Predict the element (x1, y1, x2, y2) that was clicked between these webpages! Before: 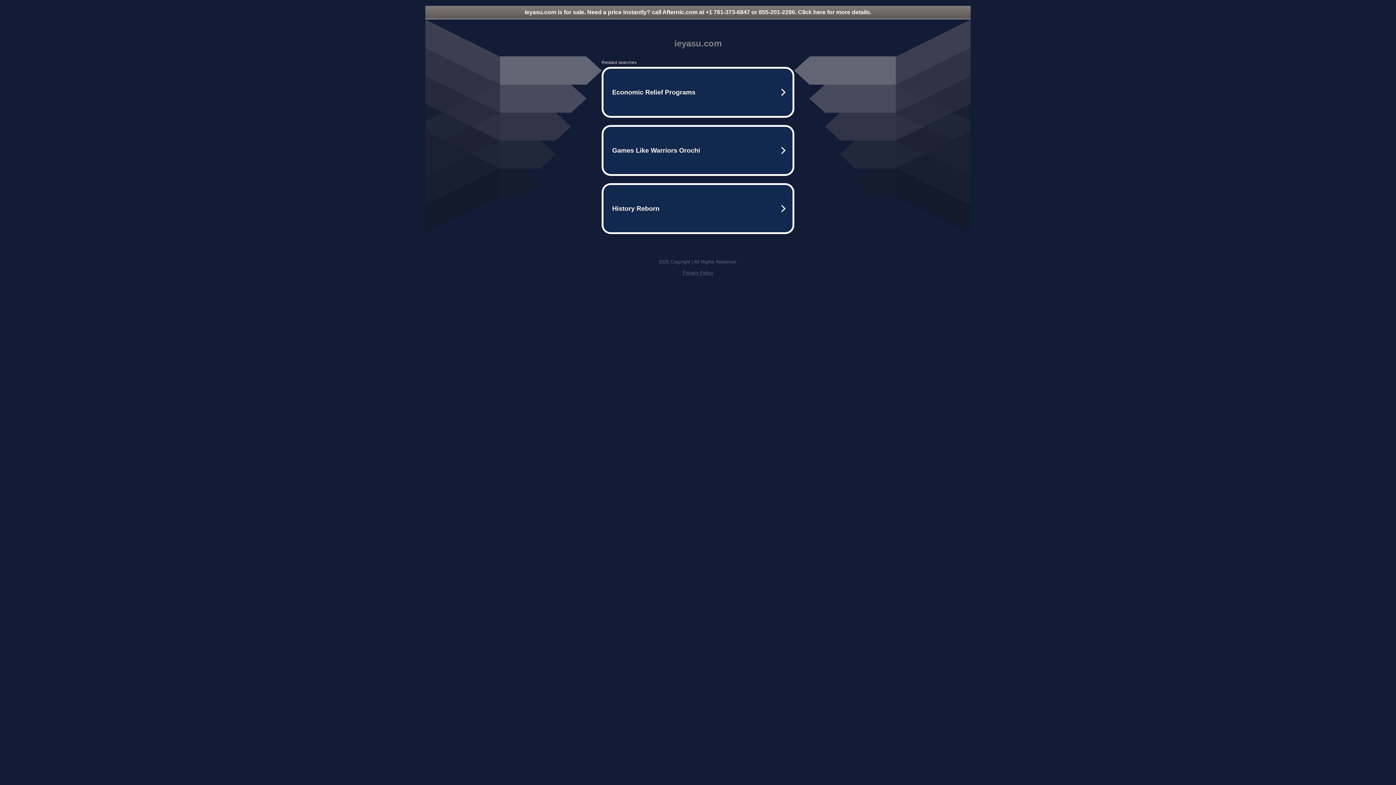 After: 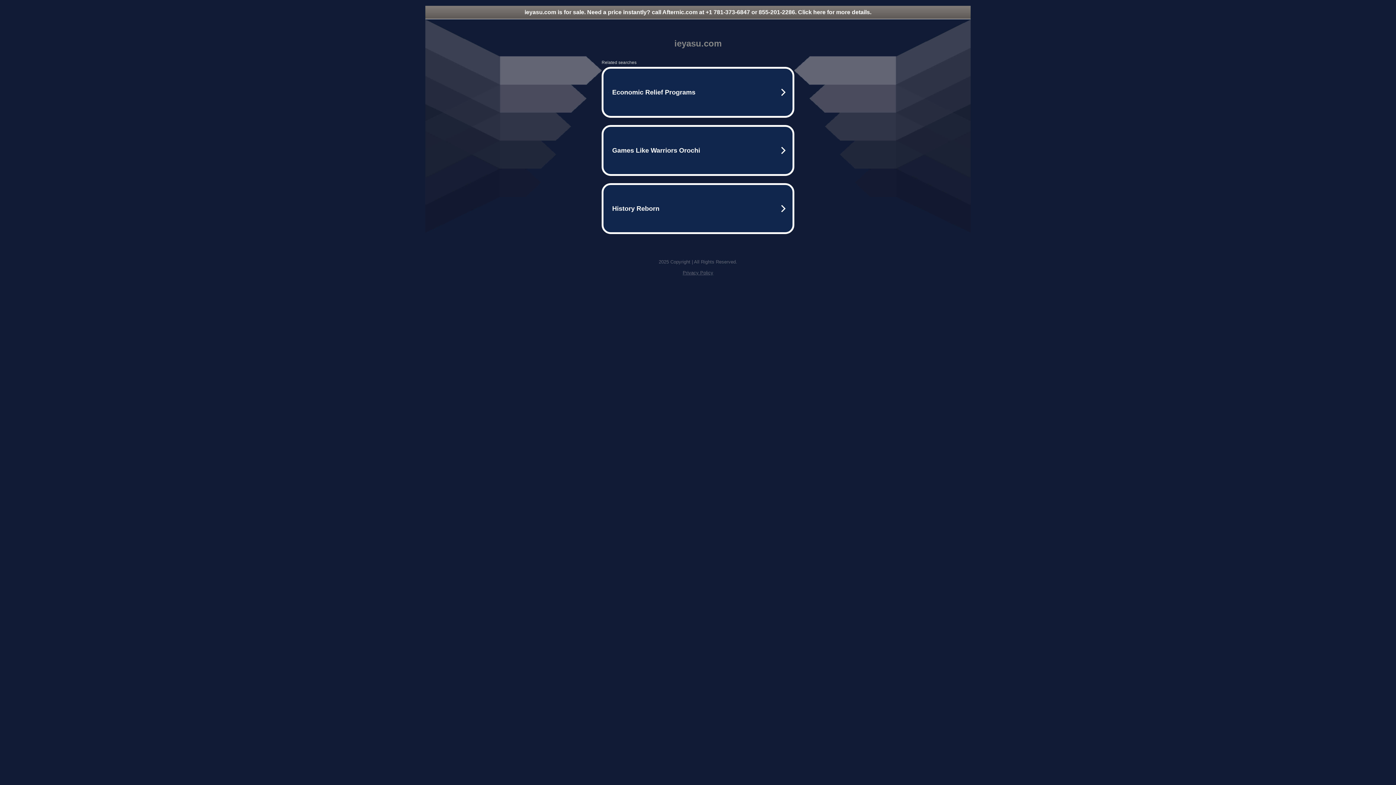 Action: label: Privacy Policy bbox: (682, 270, 713, 275)